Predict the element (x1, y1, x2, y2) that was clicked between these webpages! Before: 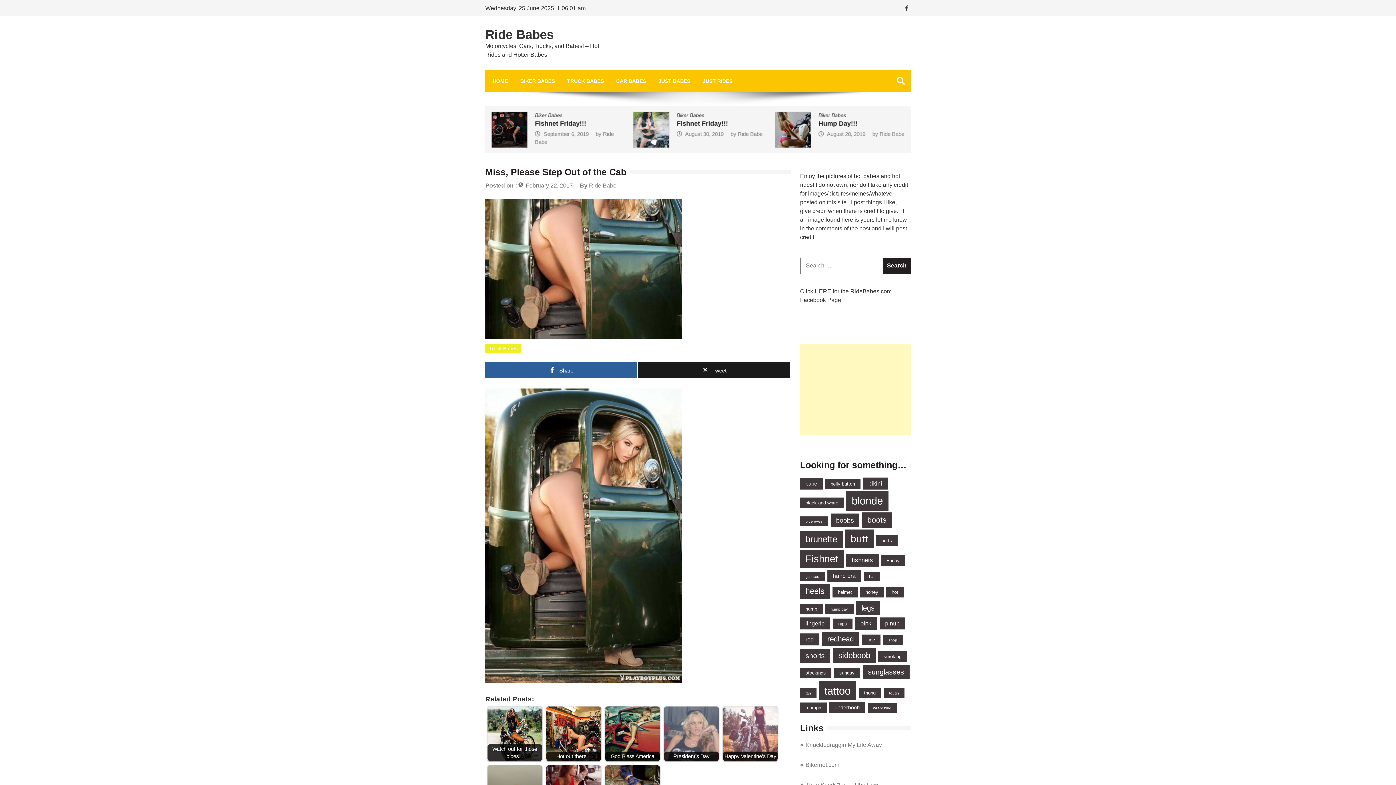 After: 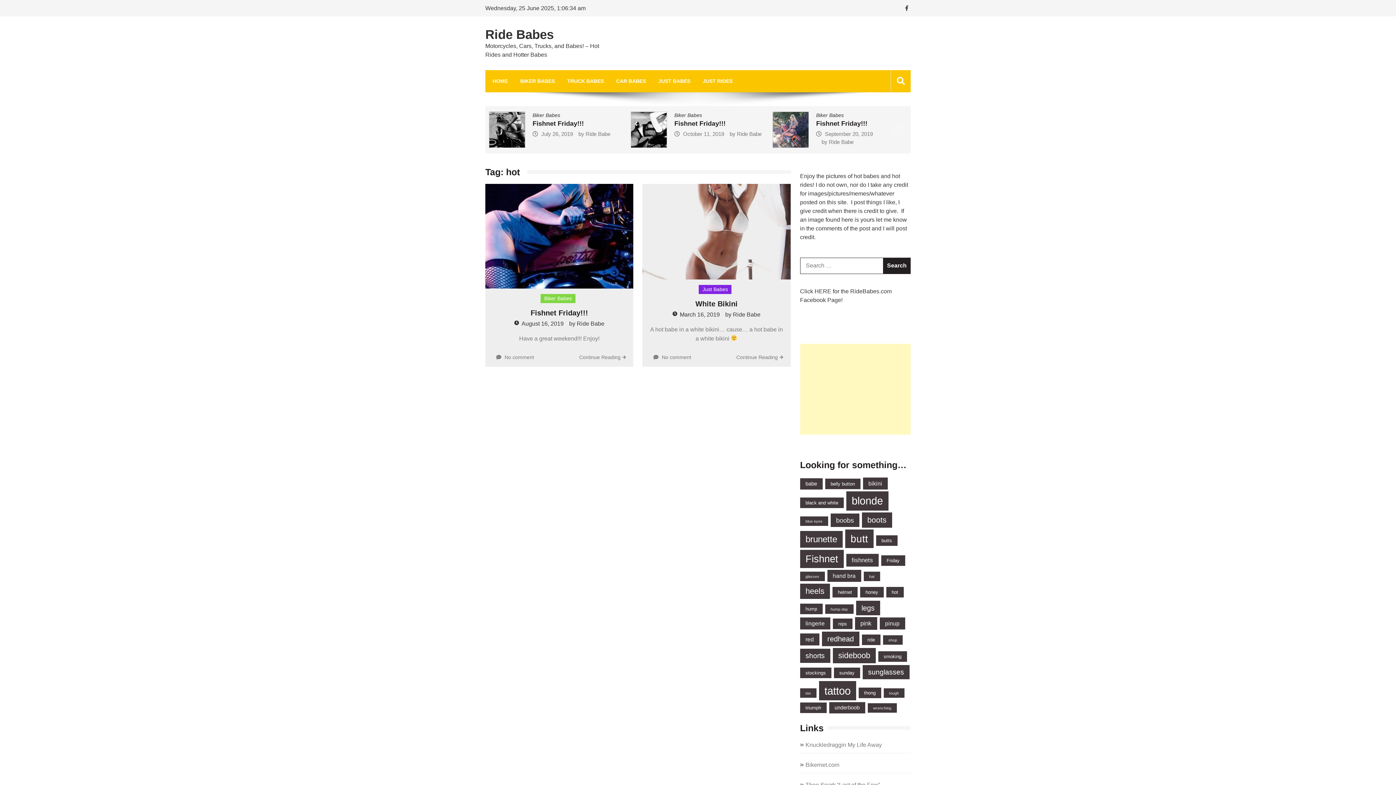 Action: label: hot (2 items) bbox: (886, 587, 903, 597)